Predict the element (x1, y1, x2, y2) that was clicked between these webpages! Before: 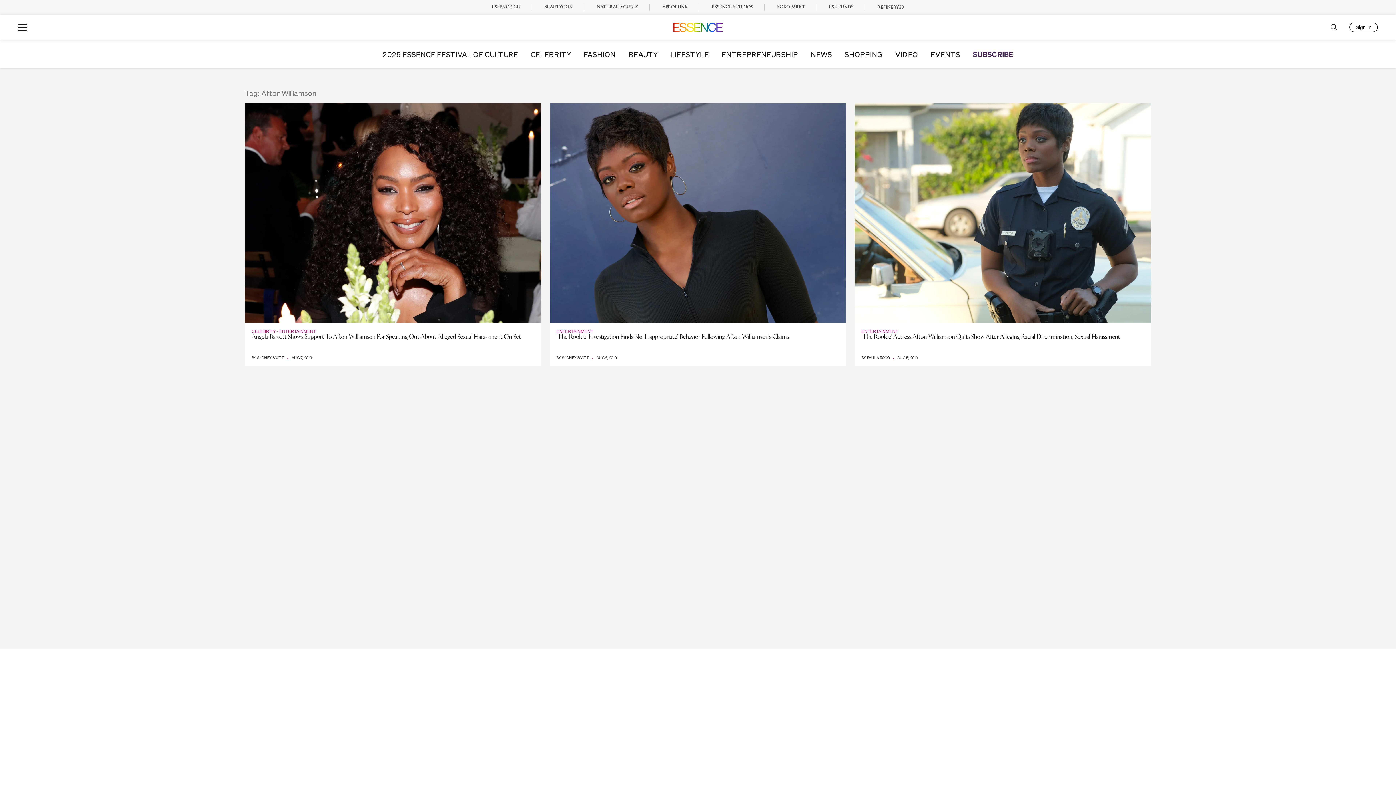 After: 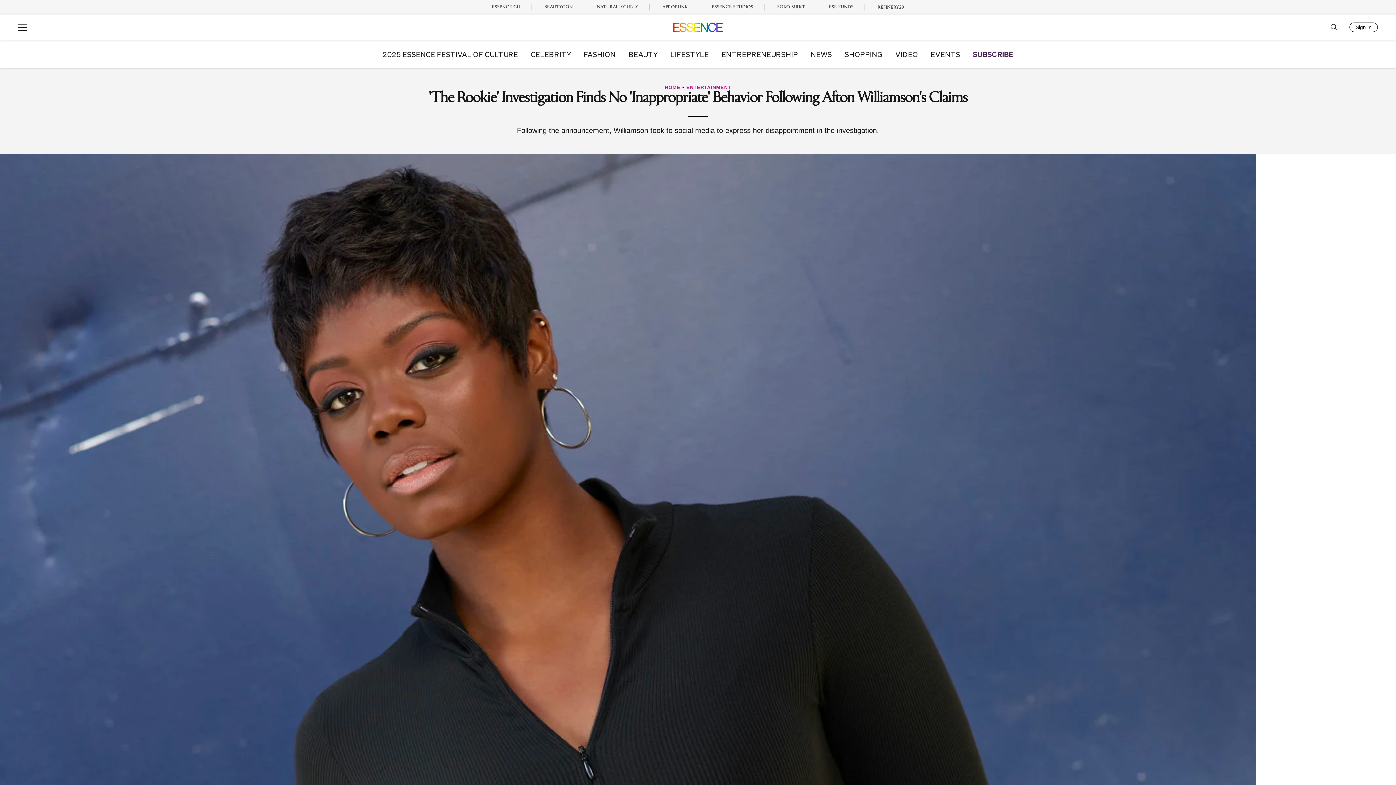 Action: bbox: (556, 334, 789, 340) label: 'The Rookie' Investigation Finds No 'Inappropriate' Behavior Following Afton Williamson's Claims